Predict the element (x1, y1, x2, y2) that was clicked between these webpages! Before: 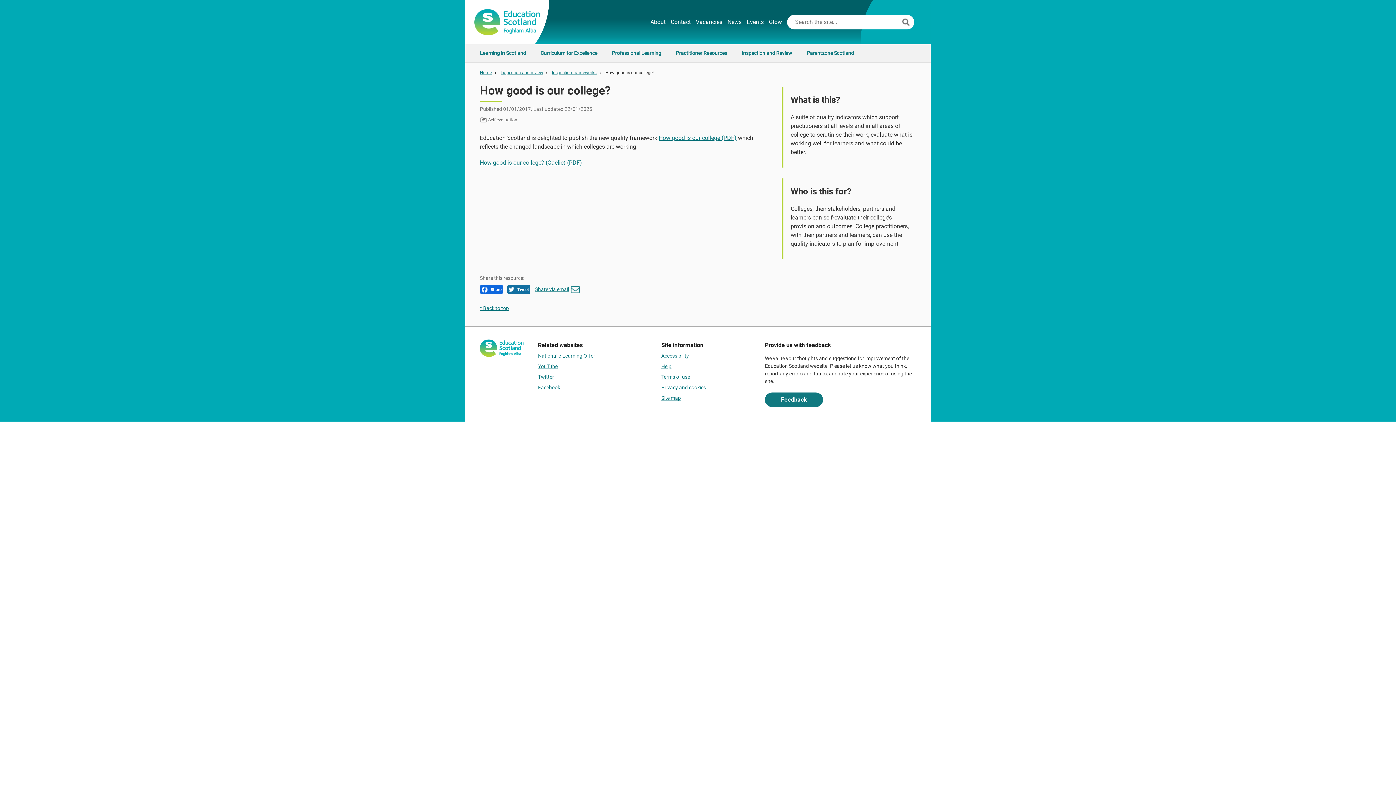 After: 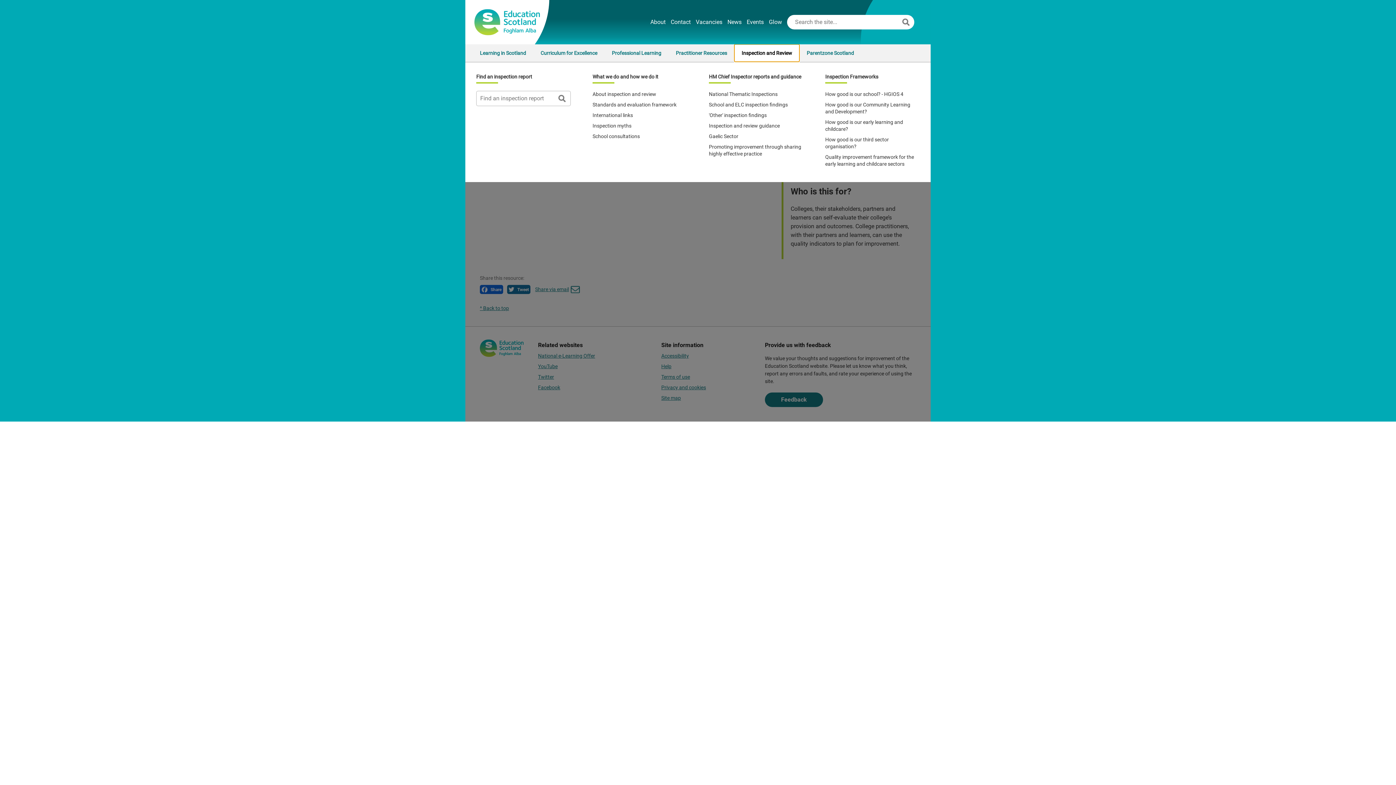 Action: bbox: (734, 44, 799, 61) label: Inspection and Review